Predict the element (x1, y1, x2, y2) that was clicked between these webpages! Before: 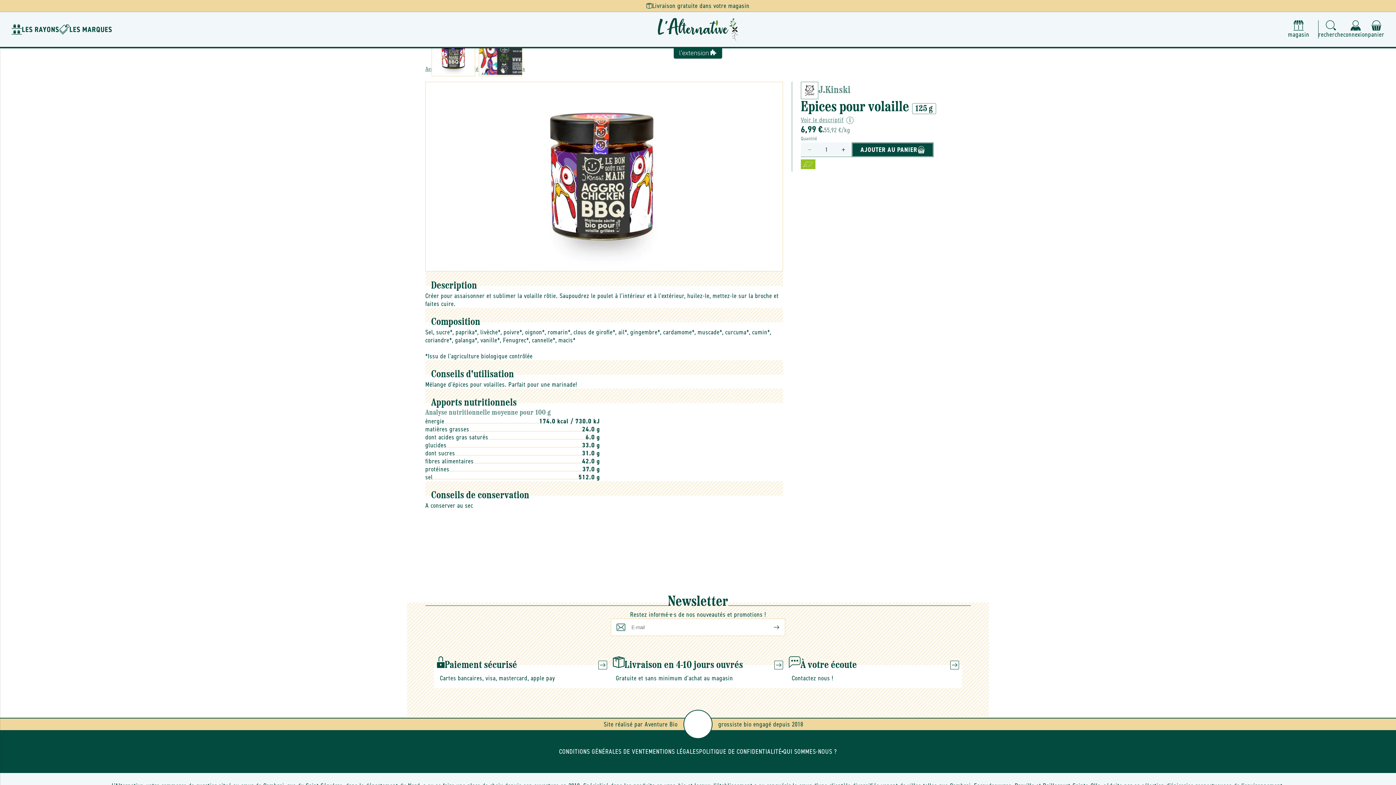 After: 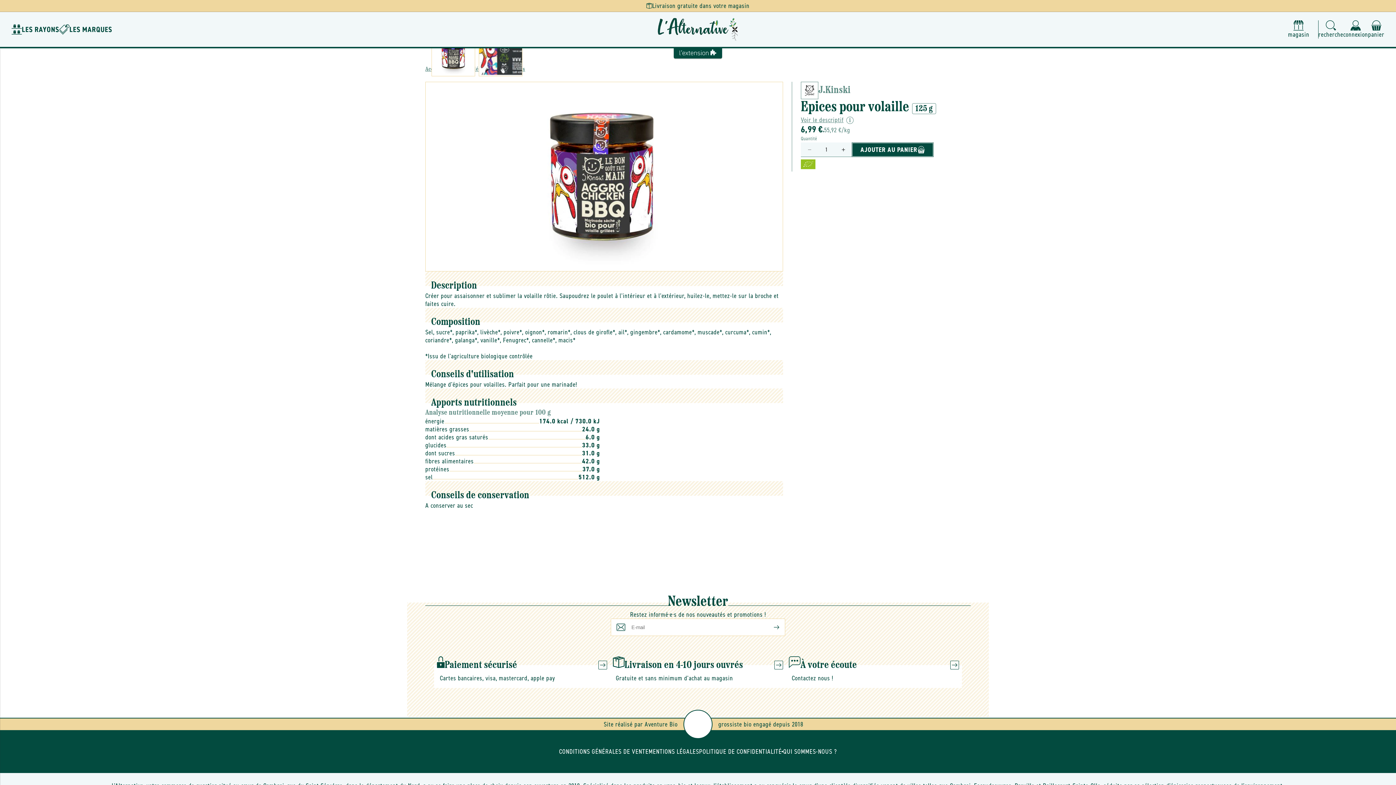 Action: bbox: (801, 142, 817, 156) label: Réduire la quantité de J.Kinski -- Epices pour volaille - 125 g